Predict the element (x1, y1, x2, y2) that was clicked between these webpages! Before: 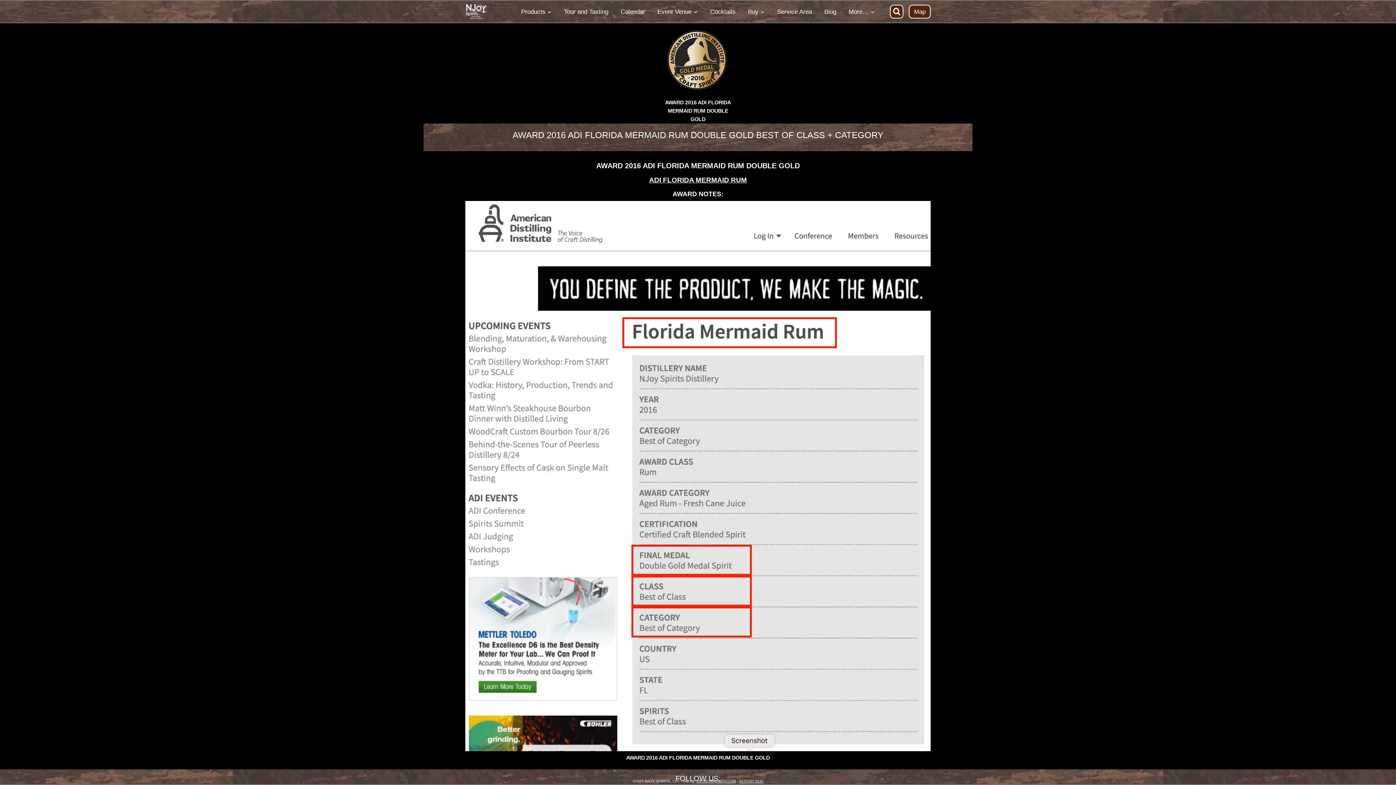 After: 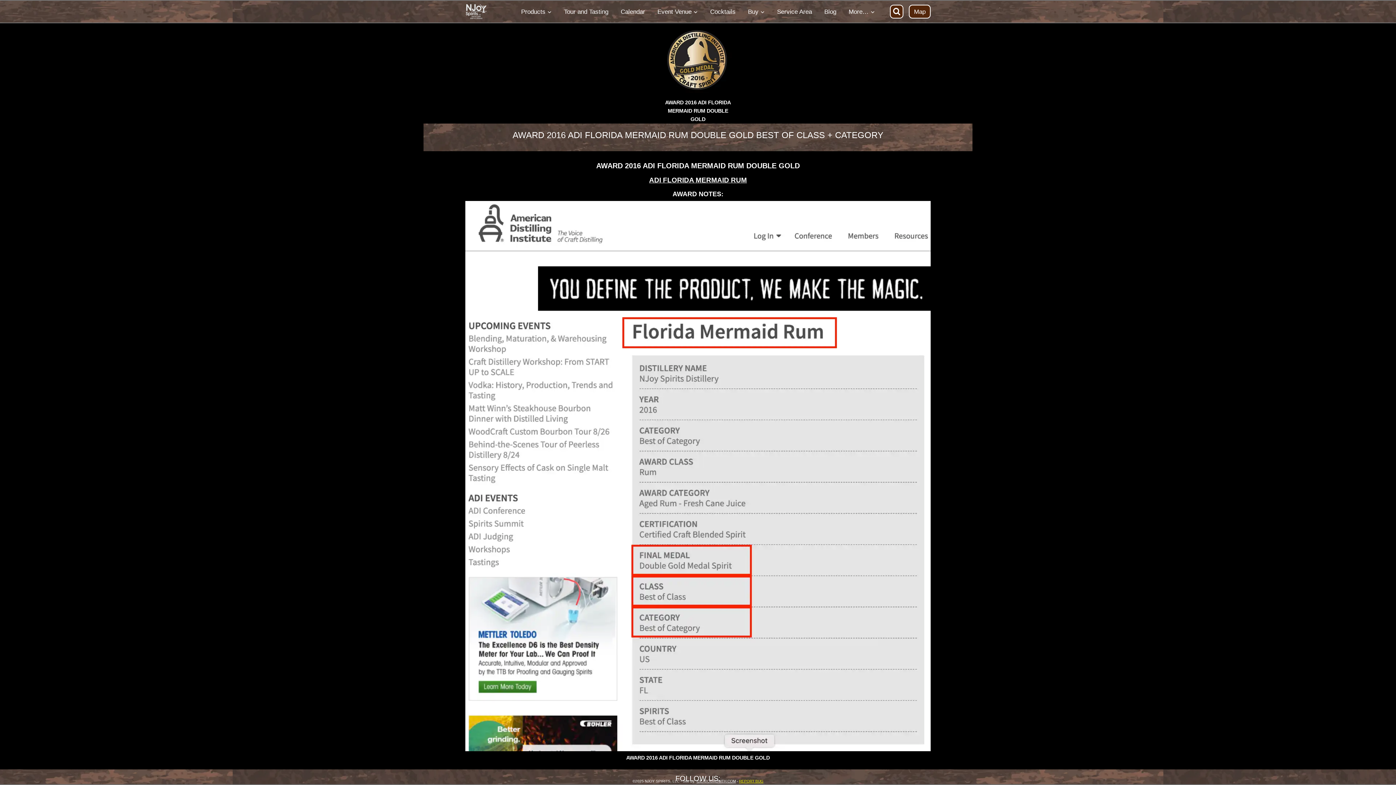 Action: bbox: (739, 779, 763, 783) label: REPORT BUG